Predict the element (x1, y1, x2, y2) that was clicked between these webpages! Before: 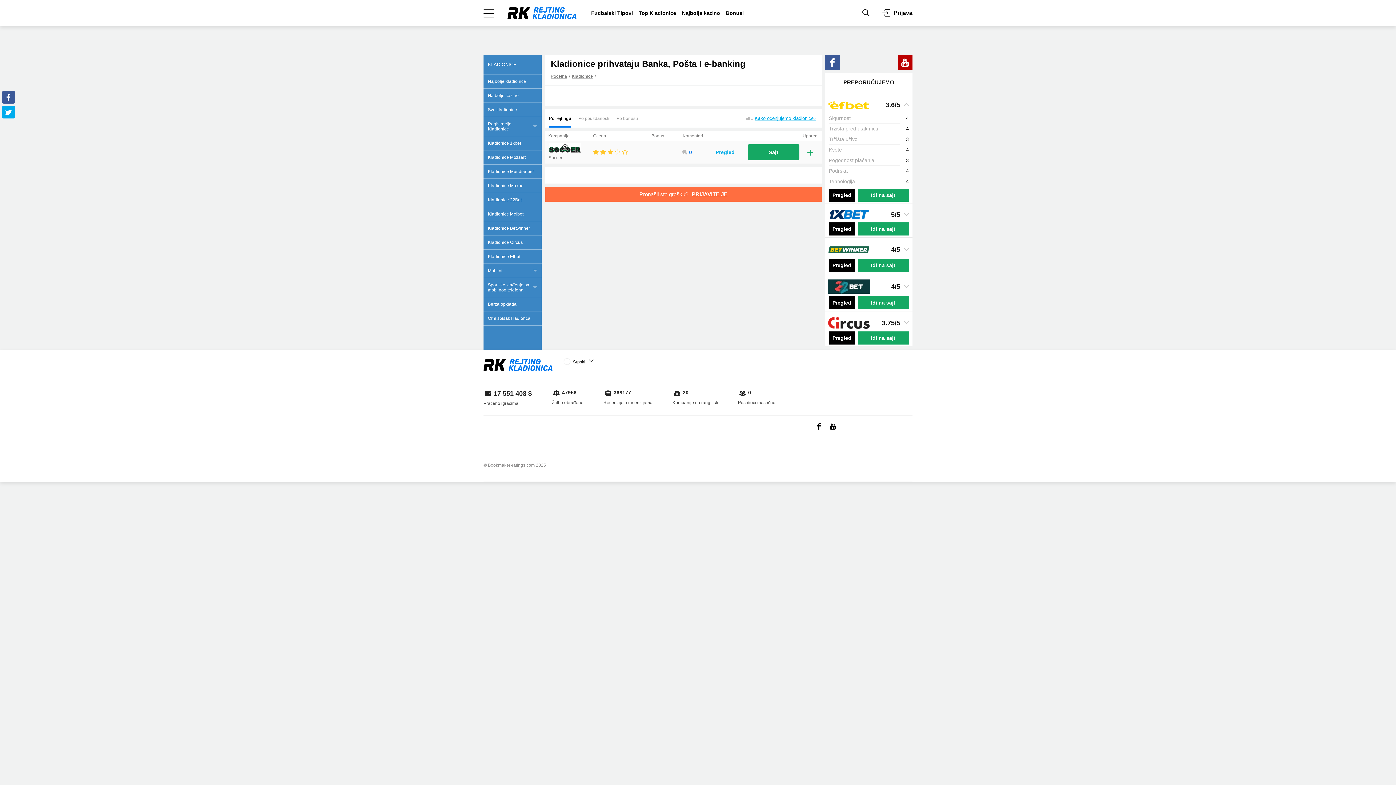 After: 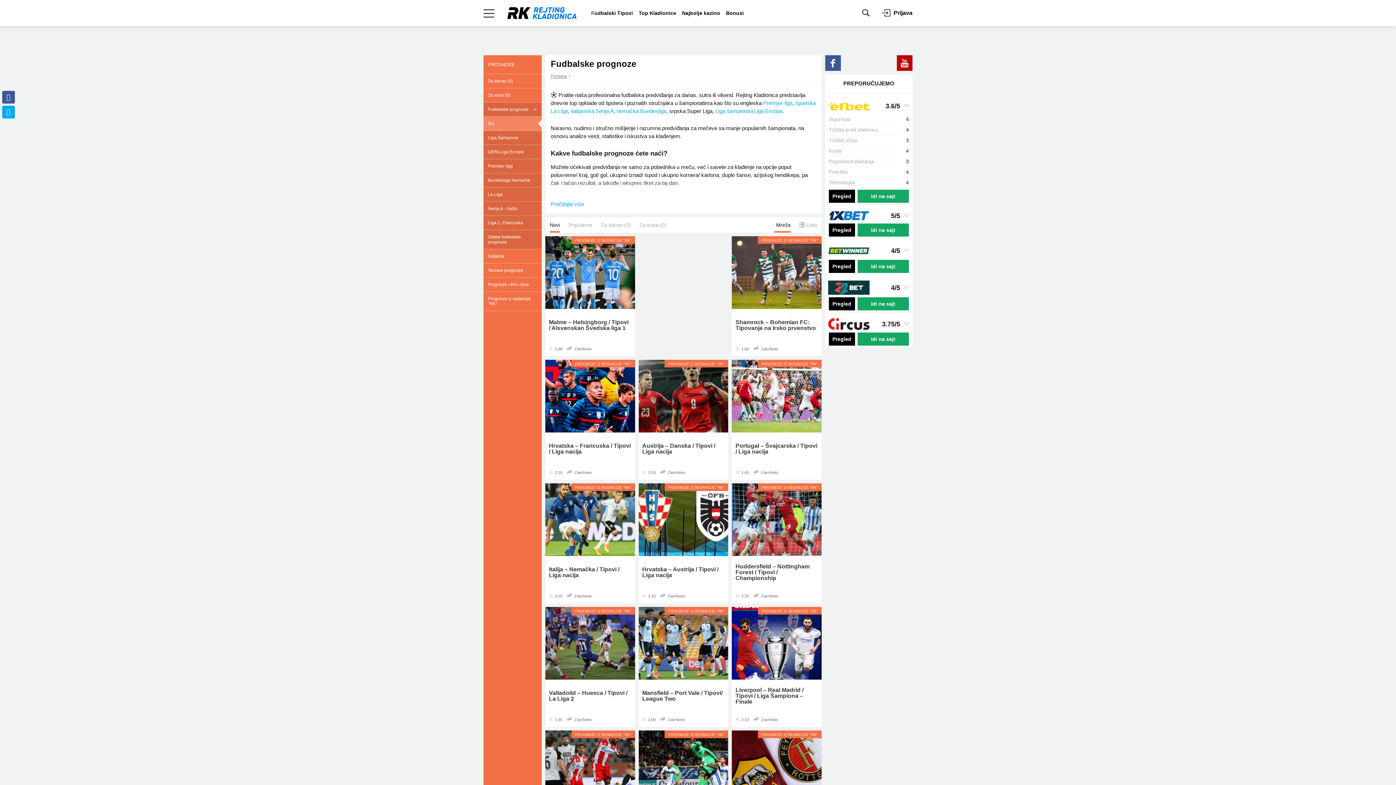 Action: label: Fudbalski Tipovi bbox: (591, 10, 633, 16)